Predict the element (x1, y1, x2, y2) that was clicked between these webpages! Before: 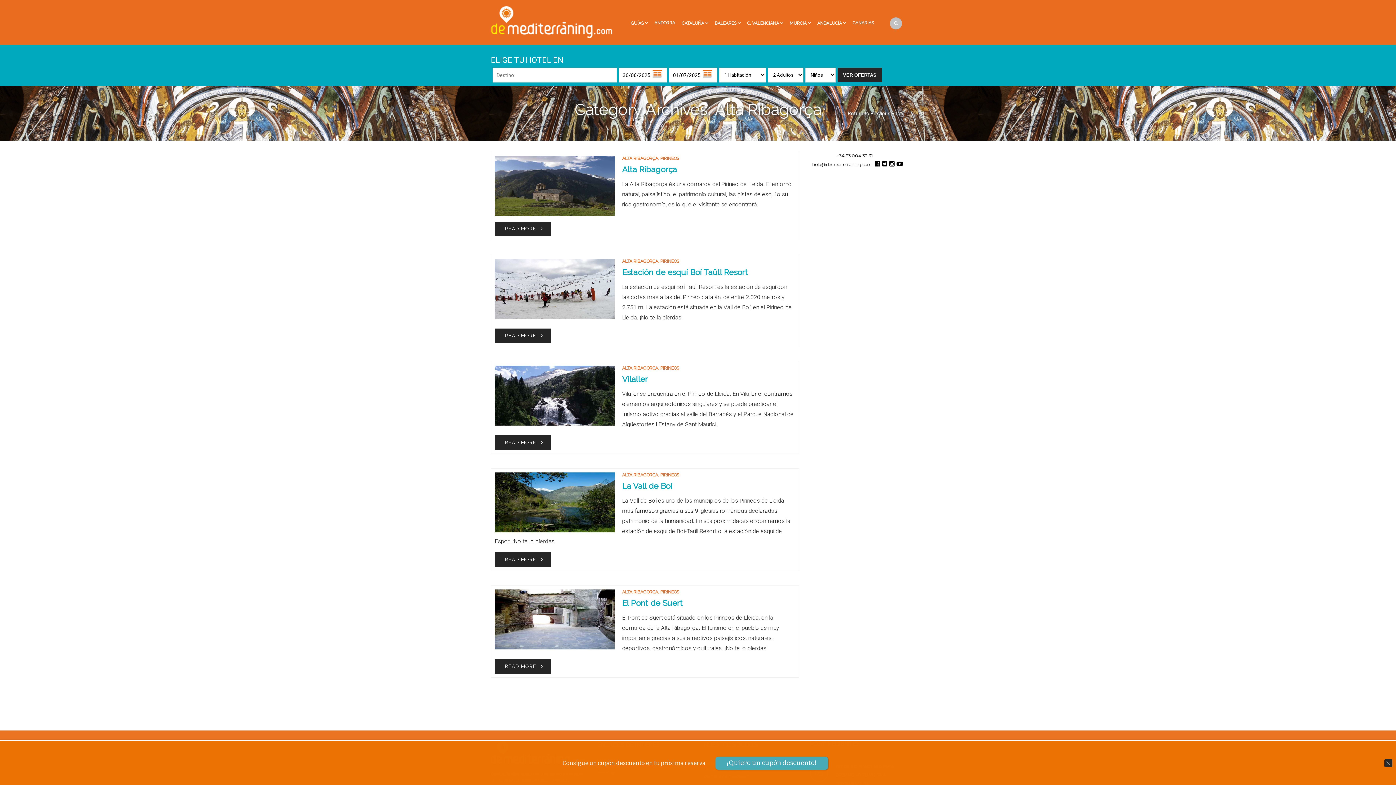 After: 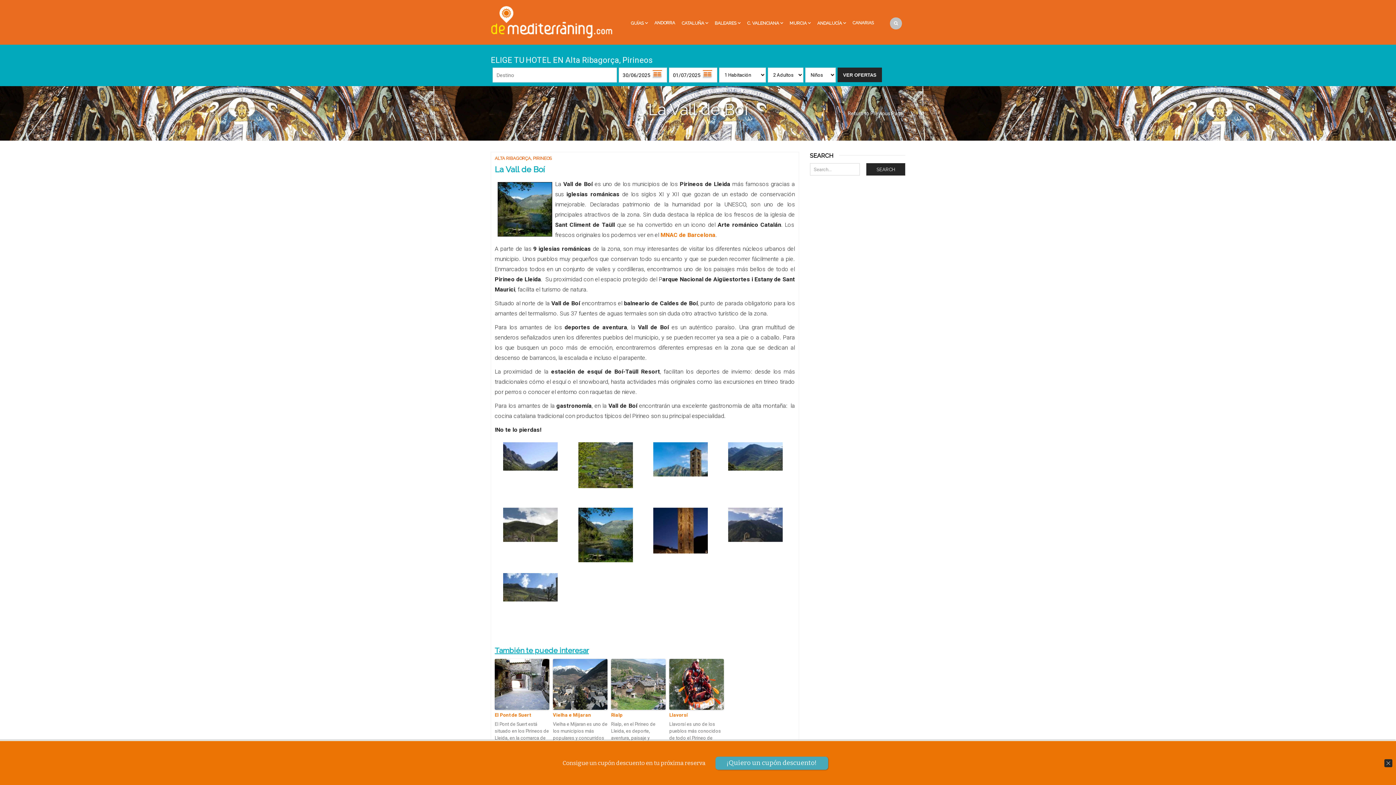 Action: bbox: (494, 552, 795, 567) label: READ MORE